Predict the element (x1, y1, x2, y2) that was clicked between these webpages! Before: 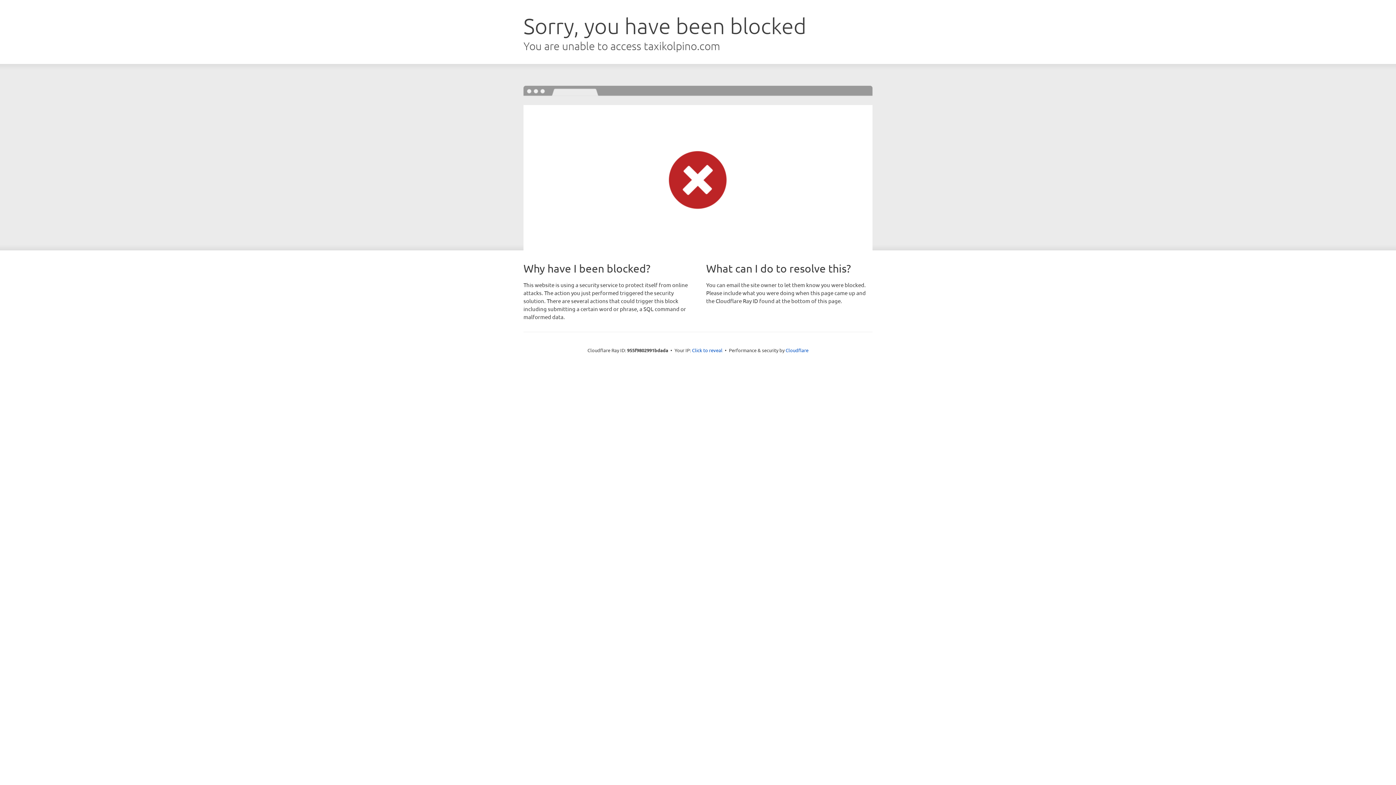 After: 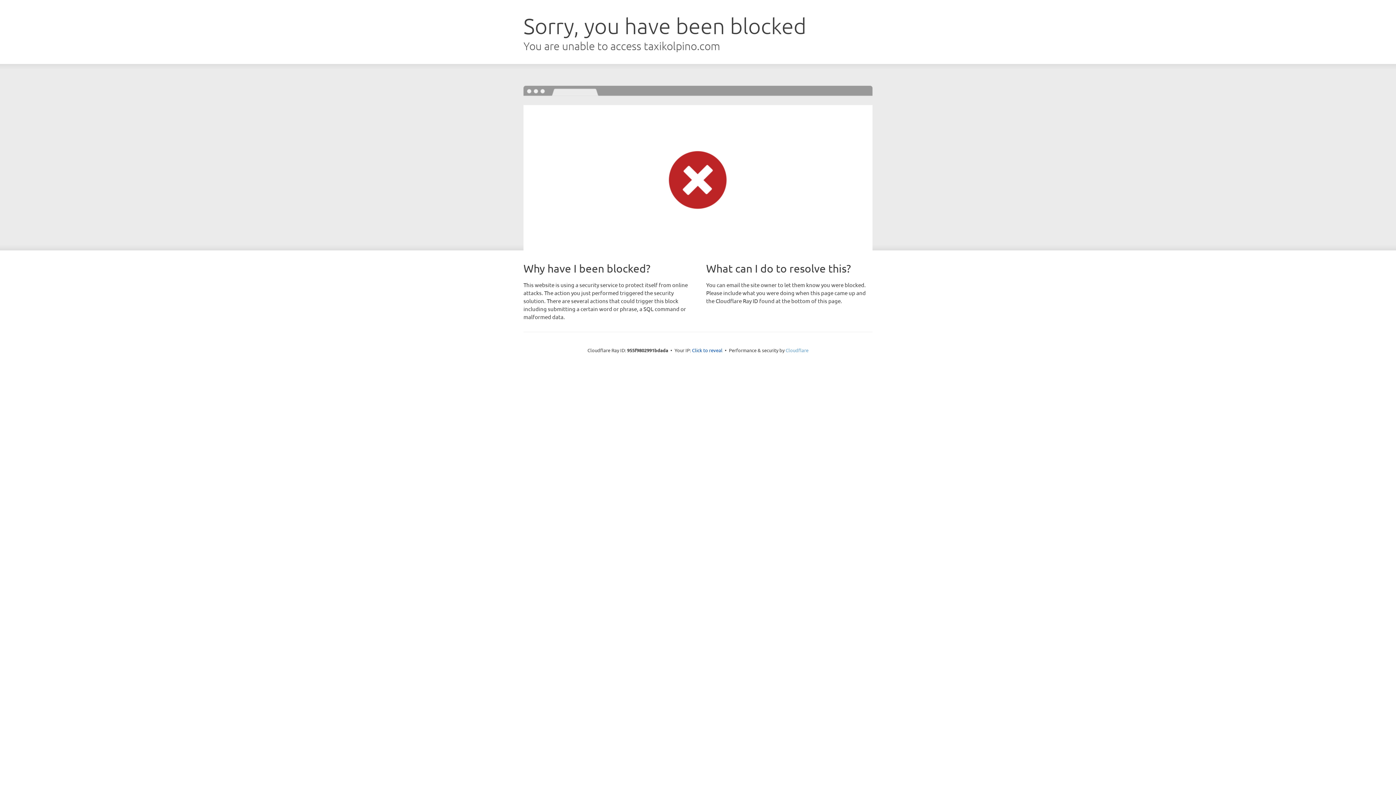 Action: bbox: (785, 347, 808, 353) label: Cloudflare